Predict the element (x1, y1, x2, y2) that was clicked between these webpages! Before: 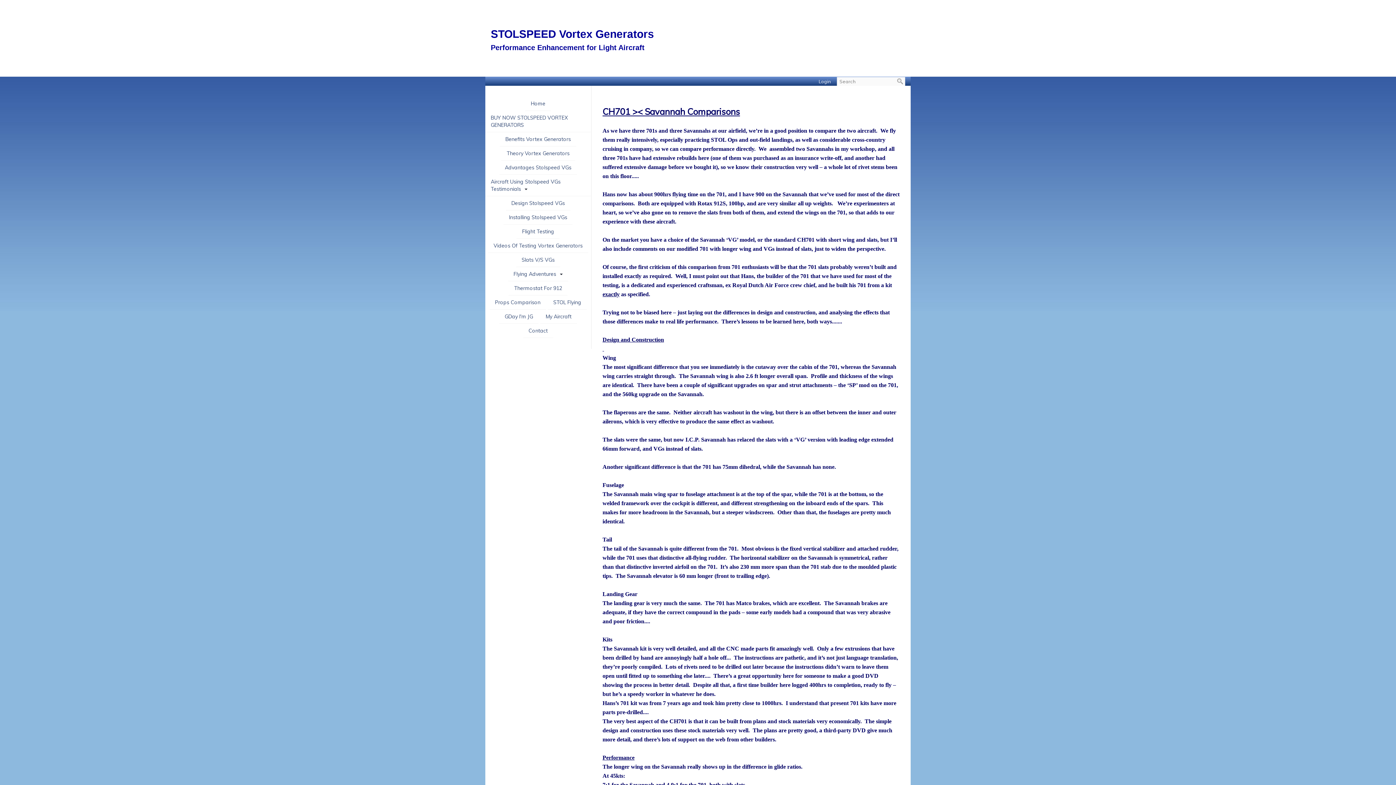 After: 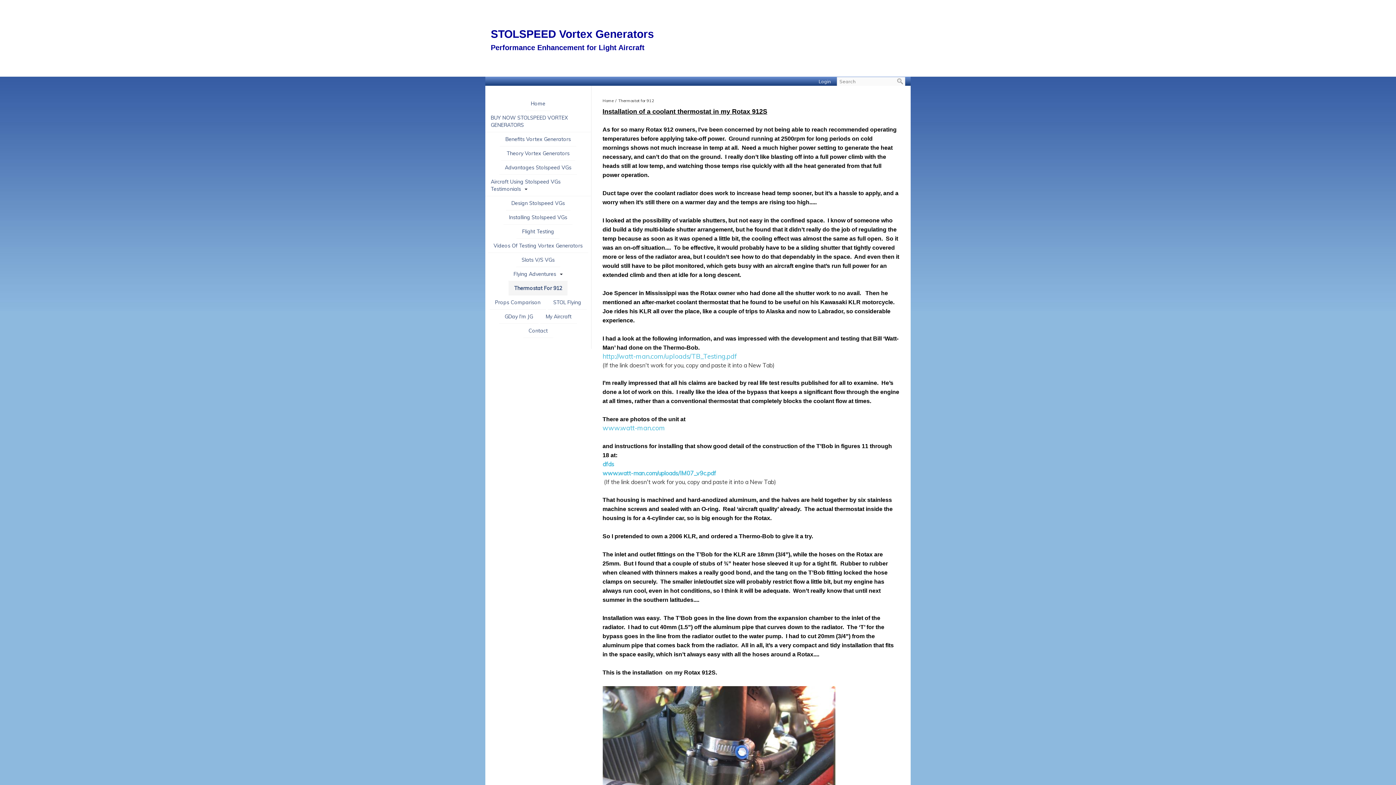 Action: label: Thermostat For 912 bbox: (508, 281, 567, 295)